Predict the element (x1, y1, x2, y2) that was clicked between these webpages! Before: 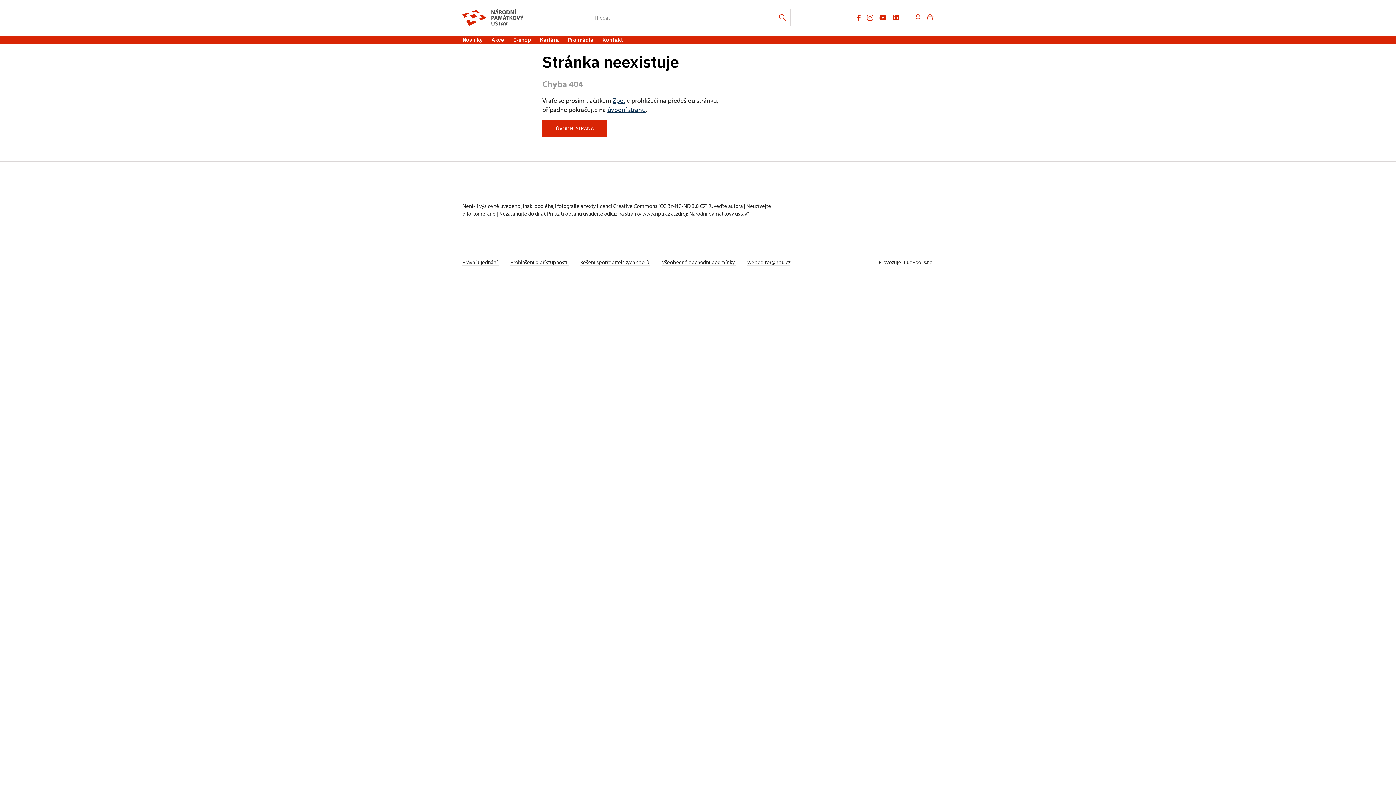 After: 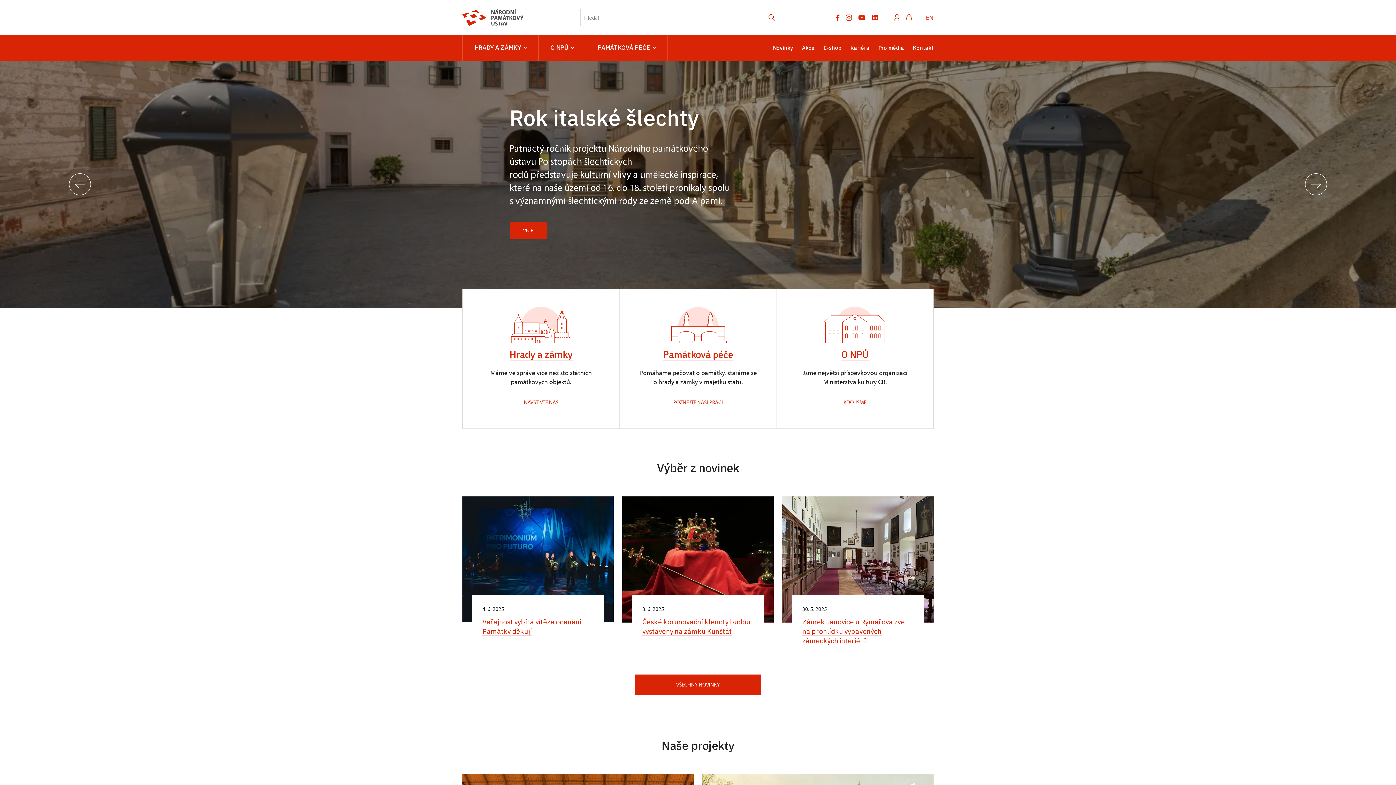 Action: bbox: (462, 9, 524, 25)